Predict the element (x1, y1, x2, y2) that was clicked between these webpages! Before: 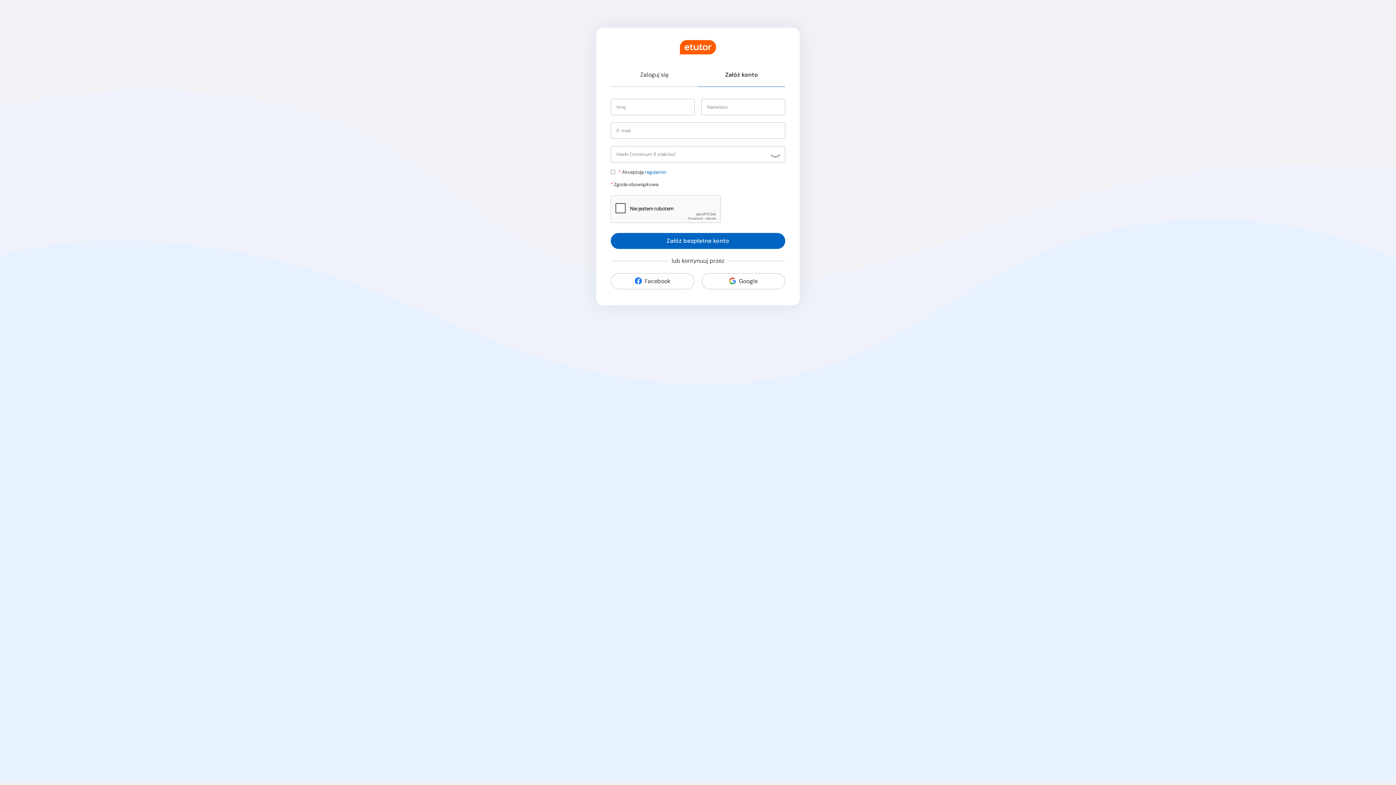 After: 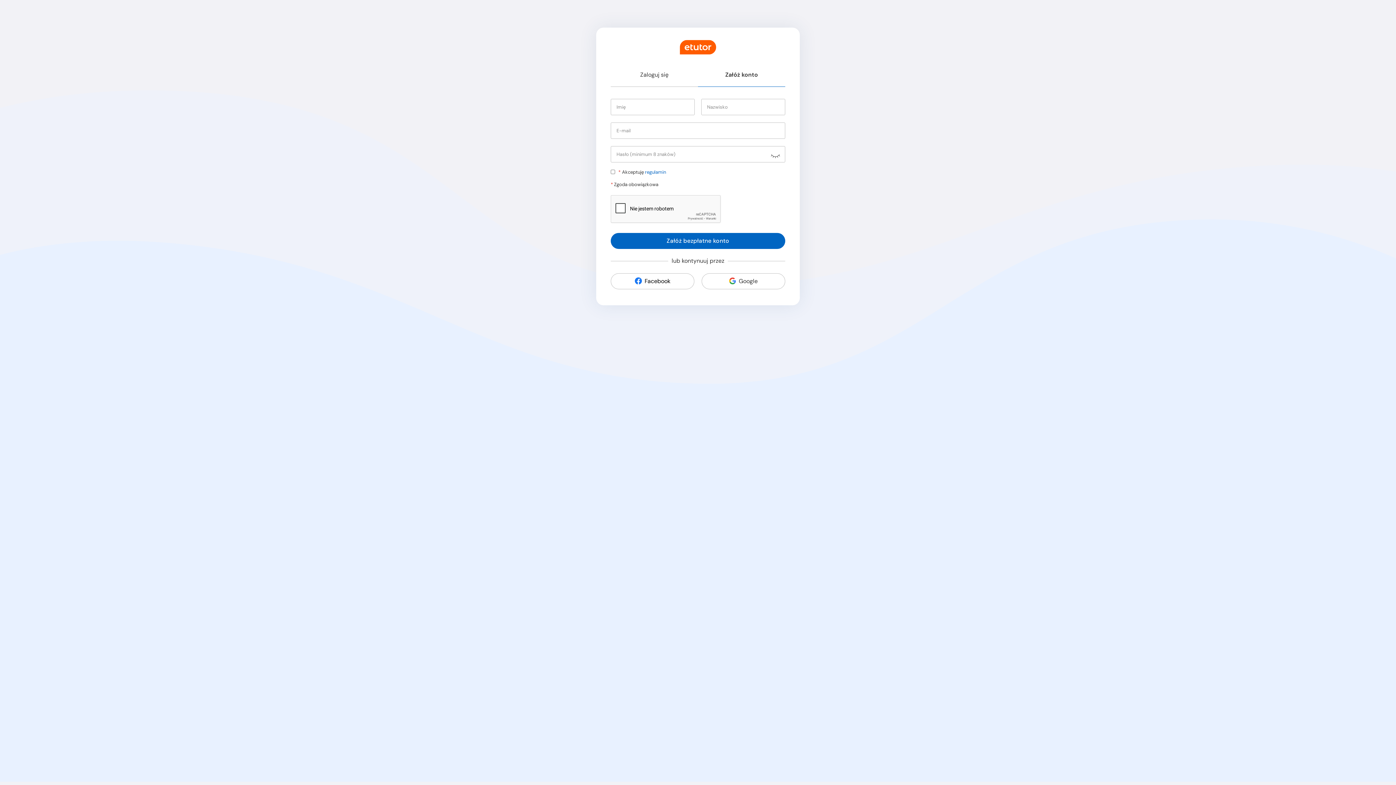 Action: label: Facebook bbox: (610, 273, 694, 289)